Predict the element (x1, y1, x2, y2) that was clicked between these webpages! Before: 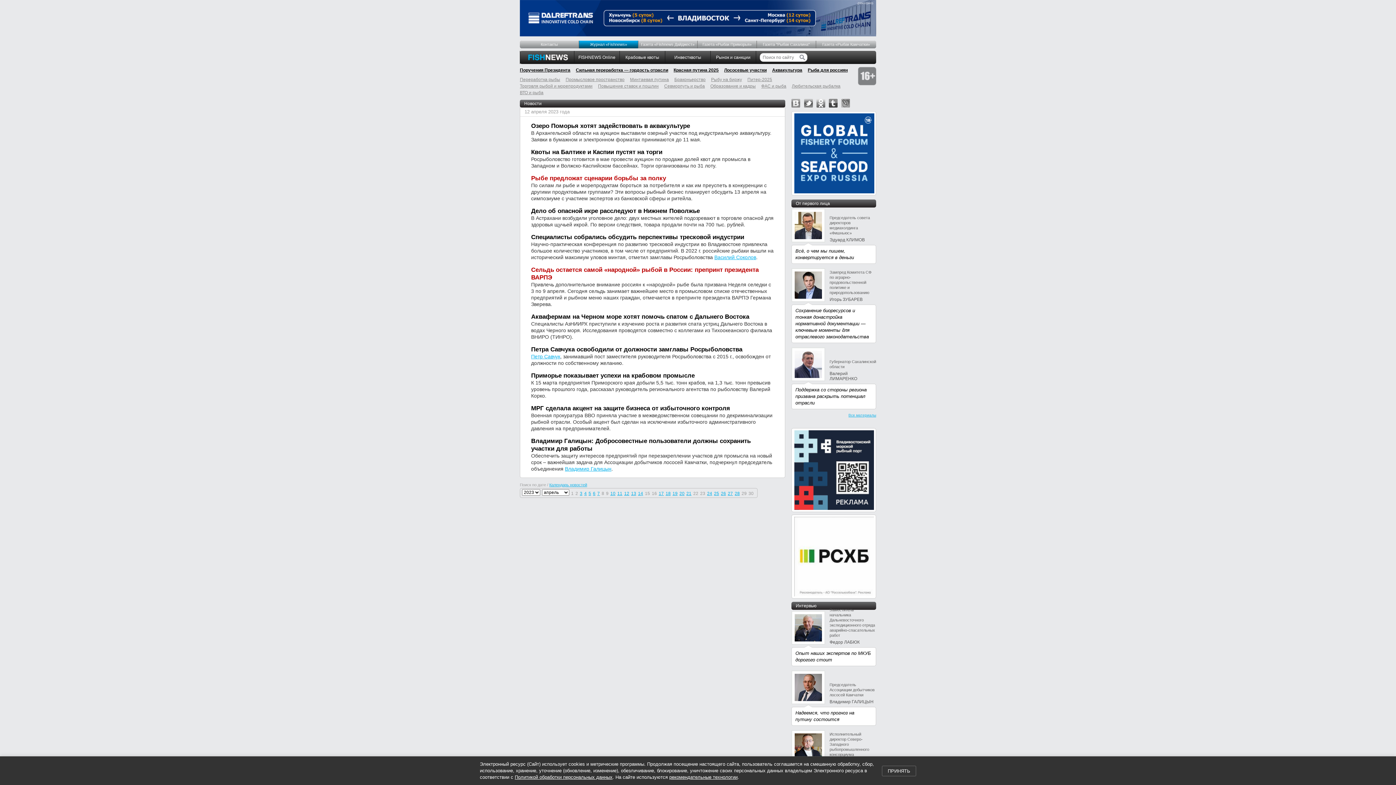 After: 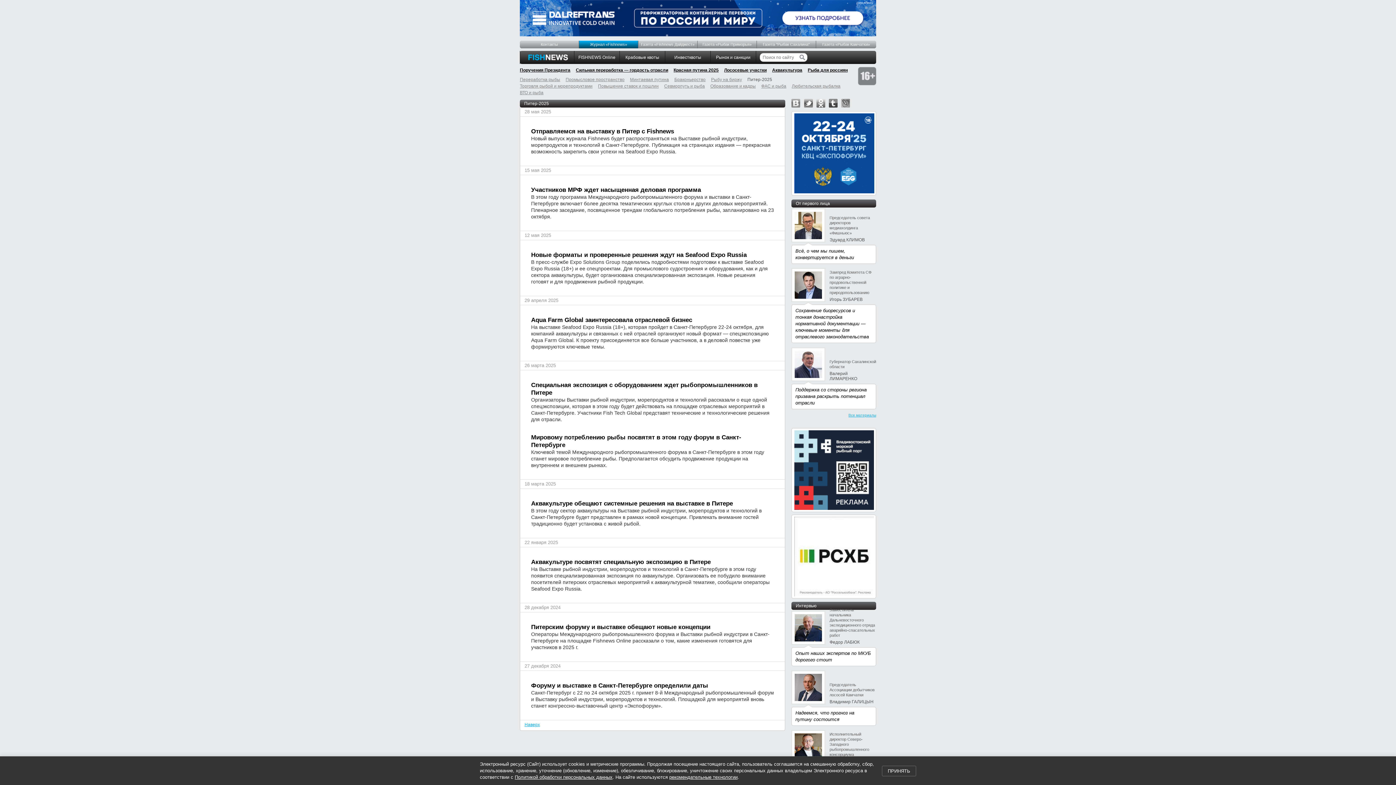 Action: bbox: (747, 77, 772, 82) label: Питер-2025